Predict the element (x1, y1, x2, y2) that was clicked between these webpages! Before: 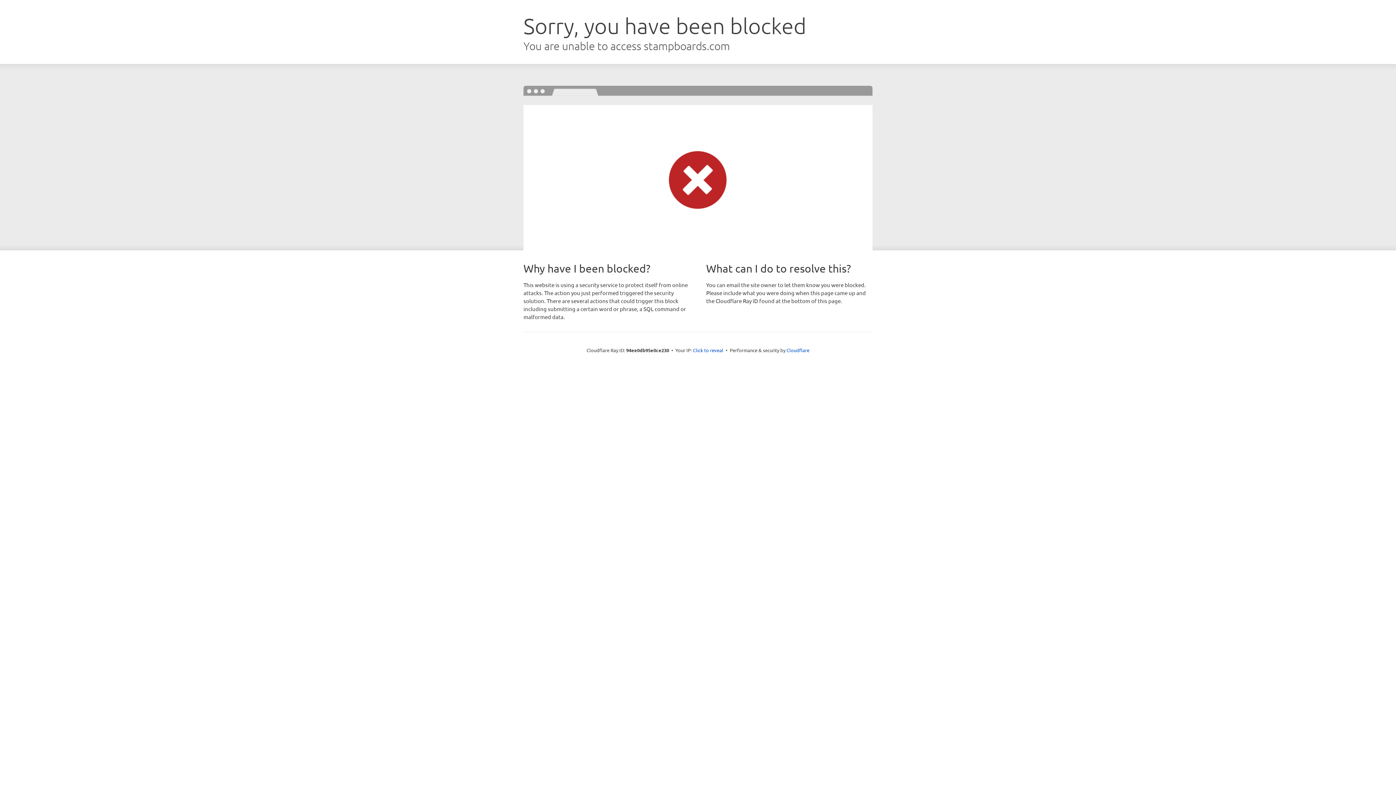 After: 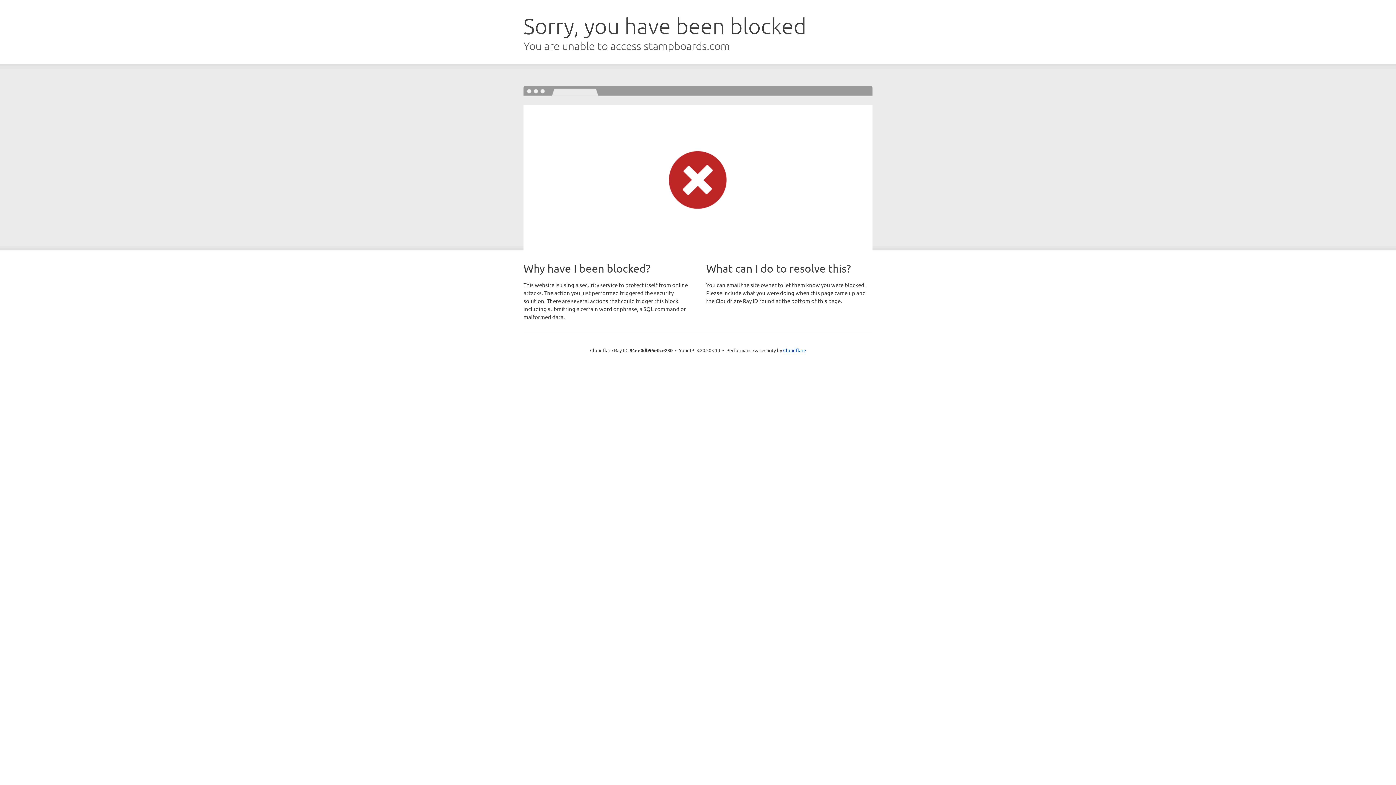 Action: label: Click to reveal bbox: (693, 346, 723, 353)